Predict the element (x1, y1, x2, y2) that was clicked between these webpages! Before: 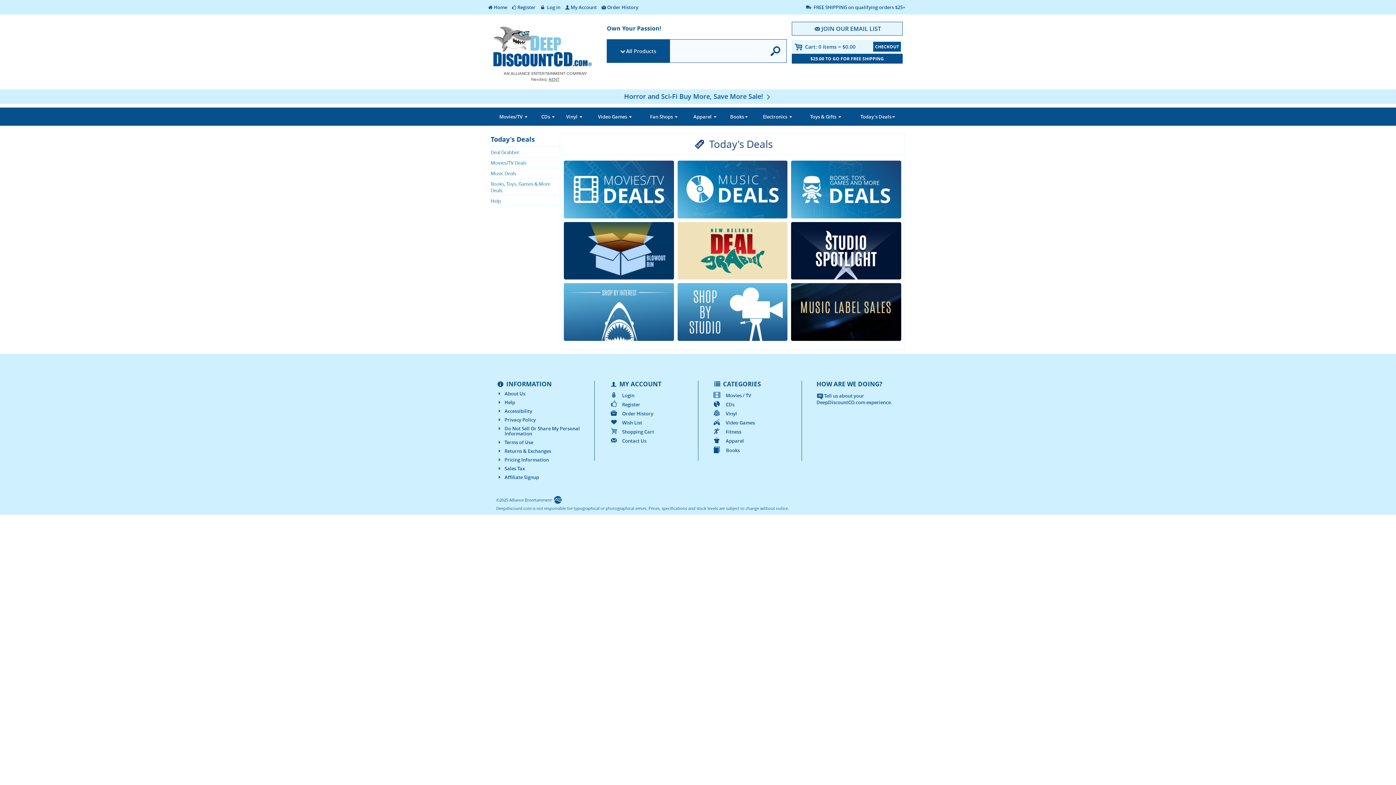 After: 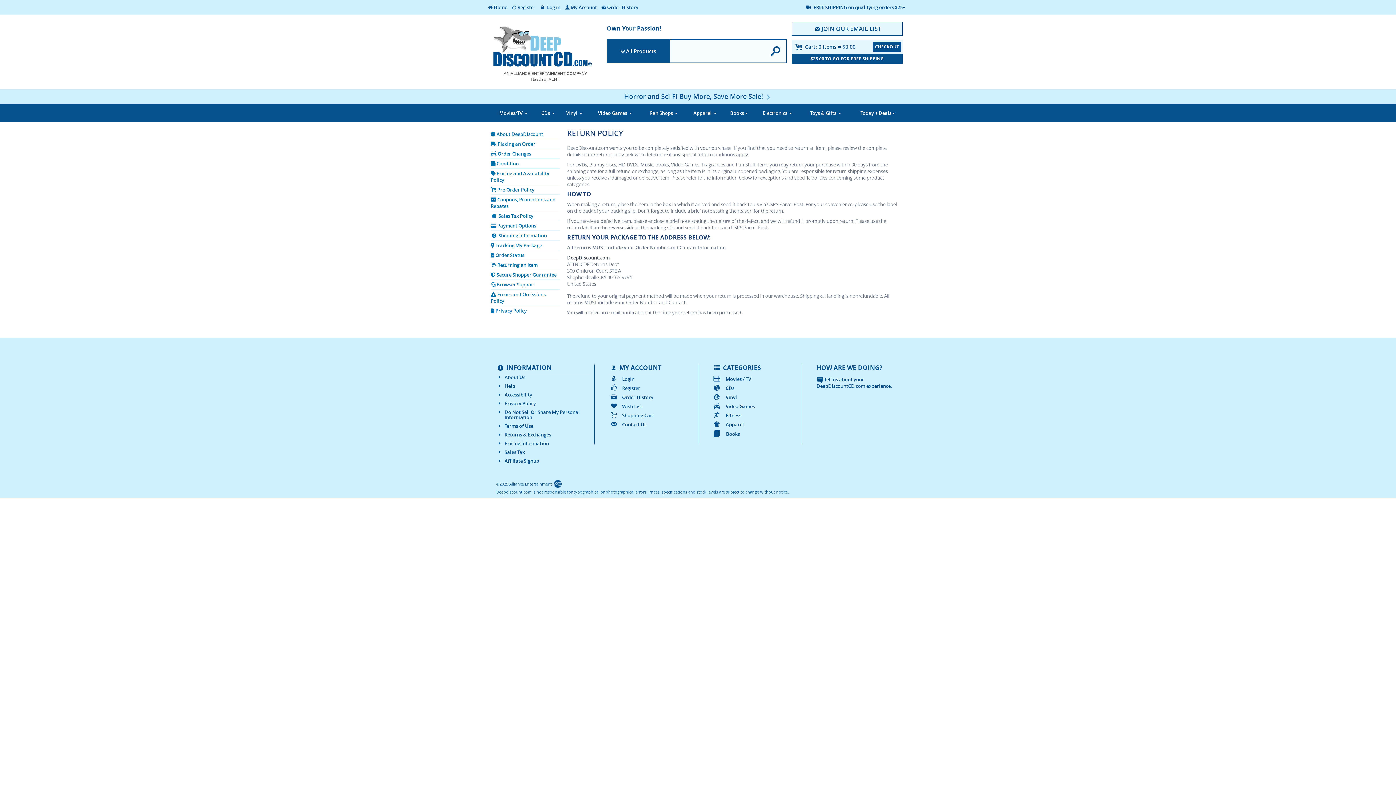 Action: label: Returns & Exchanges bbox: (496, 448, 589, 453)